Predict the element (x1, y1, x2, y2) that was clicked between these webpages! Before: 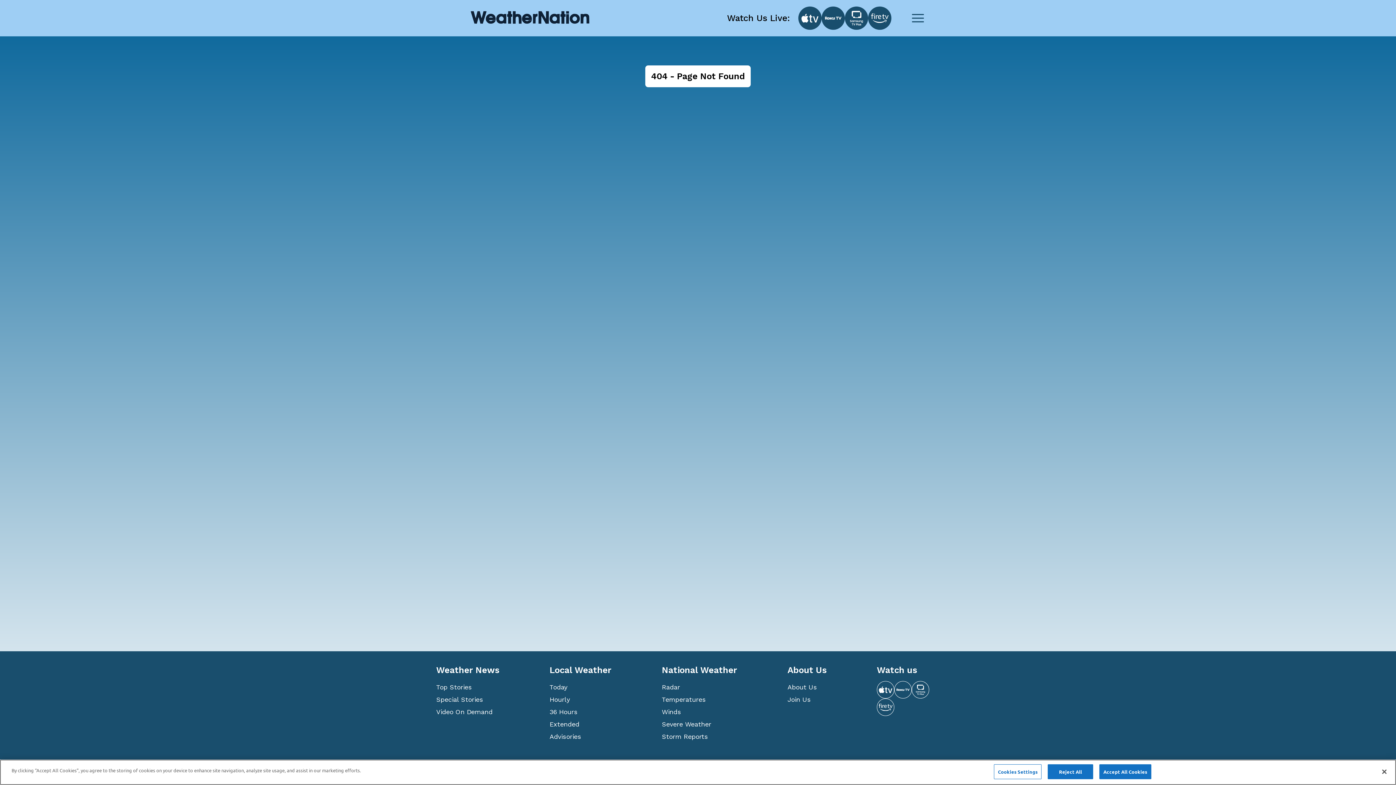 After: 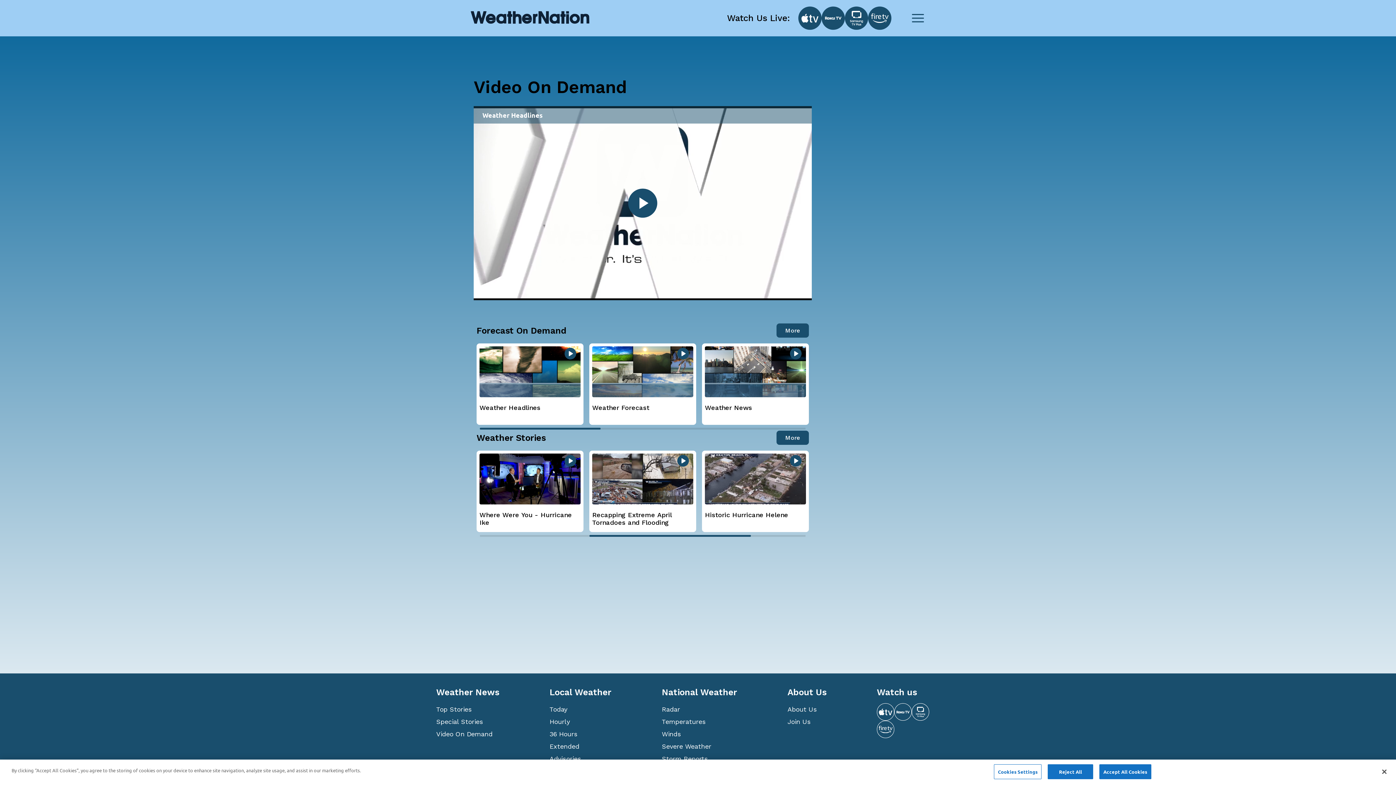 Action: label: Video On Demand bbox: (436, 706, 549, 718)